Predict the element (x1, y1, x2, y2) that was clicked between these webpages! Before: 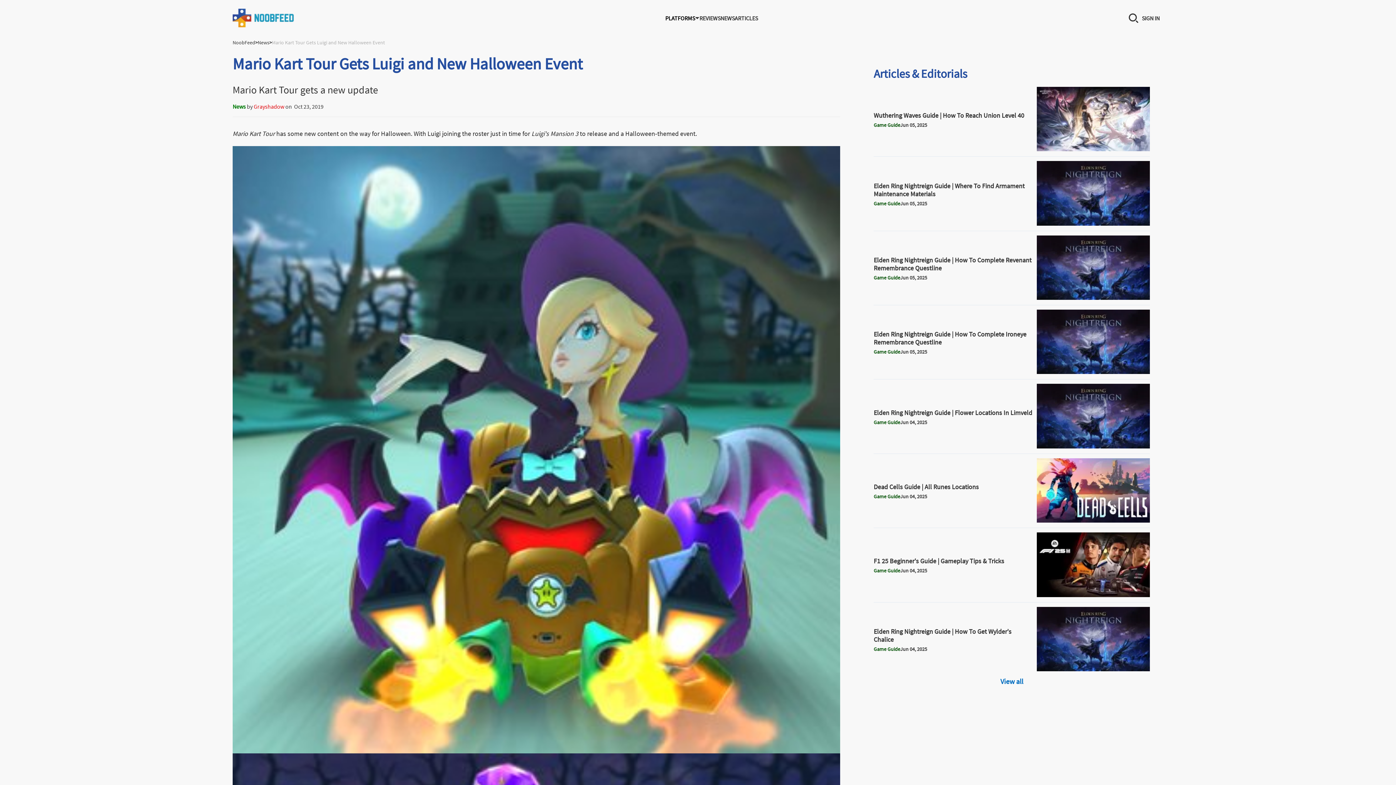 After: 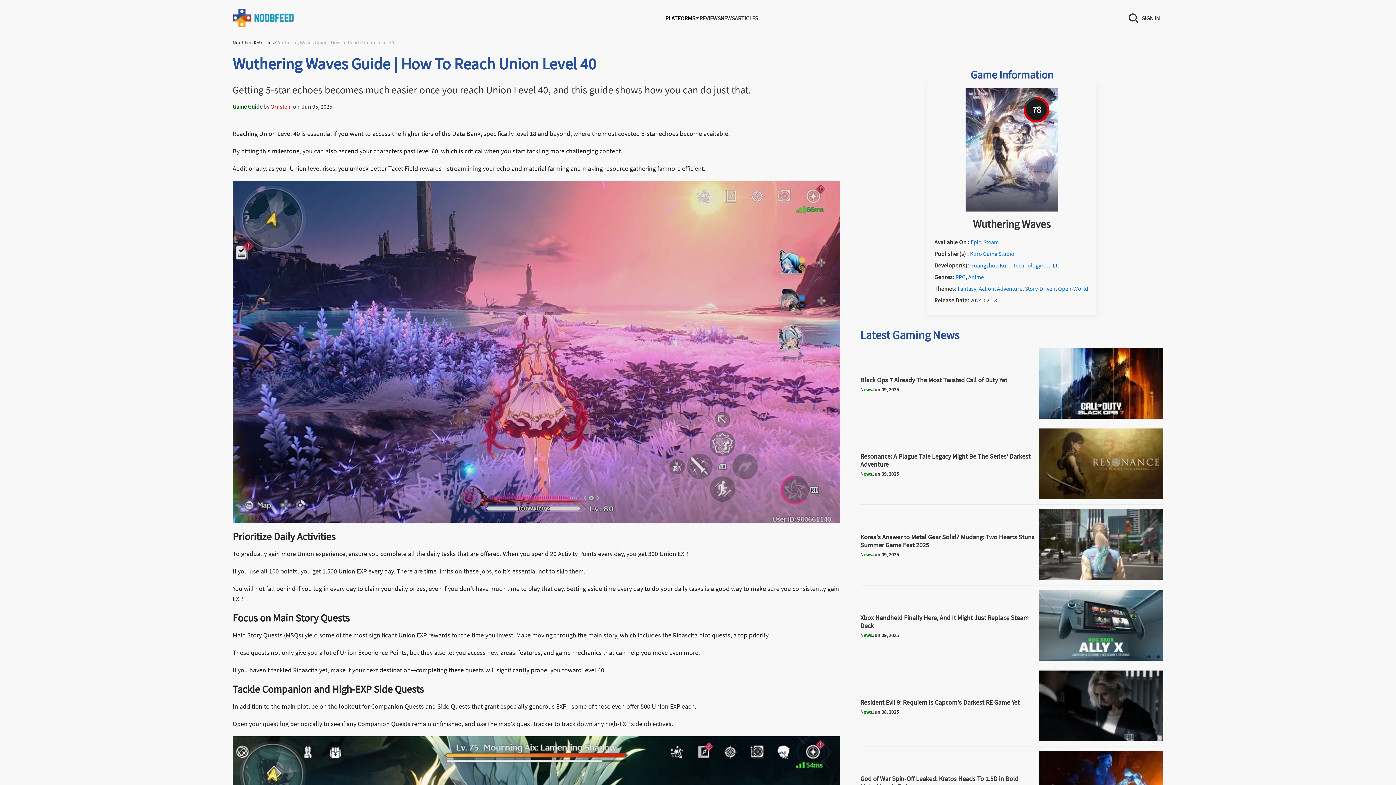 Action: label: Wuthering Waves Guide | How To Reach Union Level 40 bbox: (1036, 145, 1150, 152)